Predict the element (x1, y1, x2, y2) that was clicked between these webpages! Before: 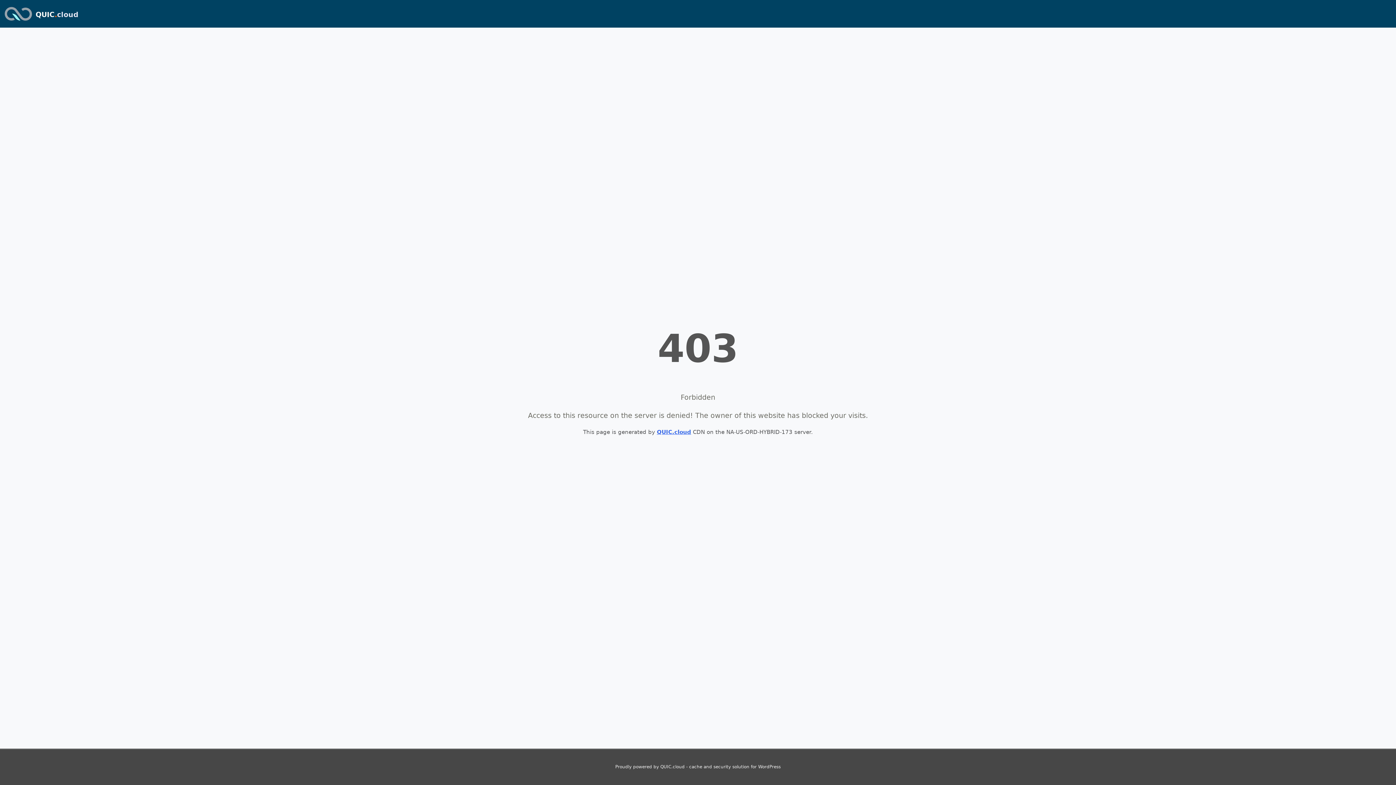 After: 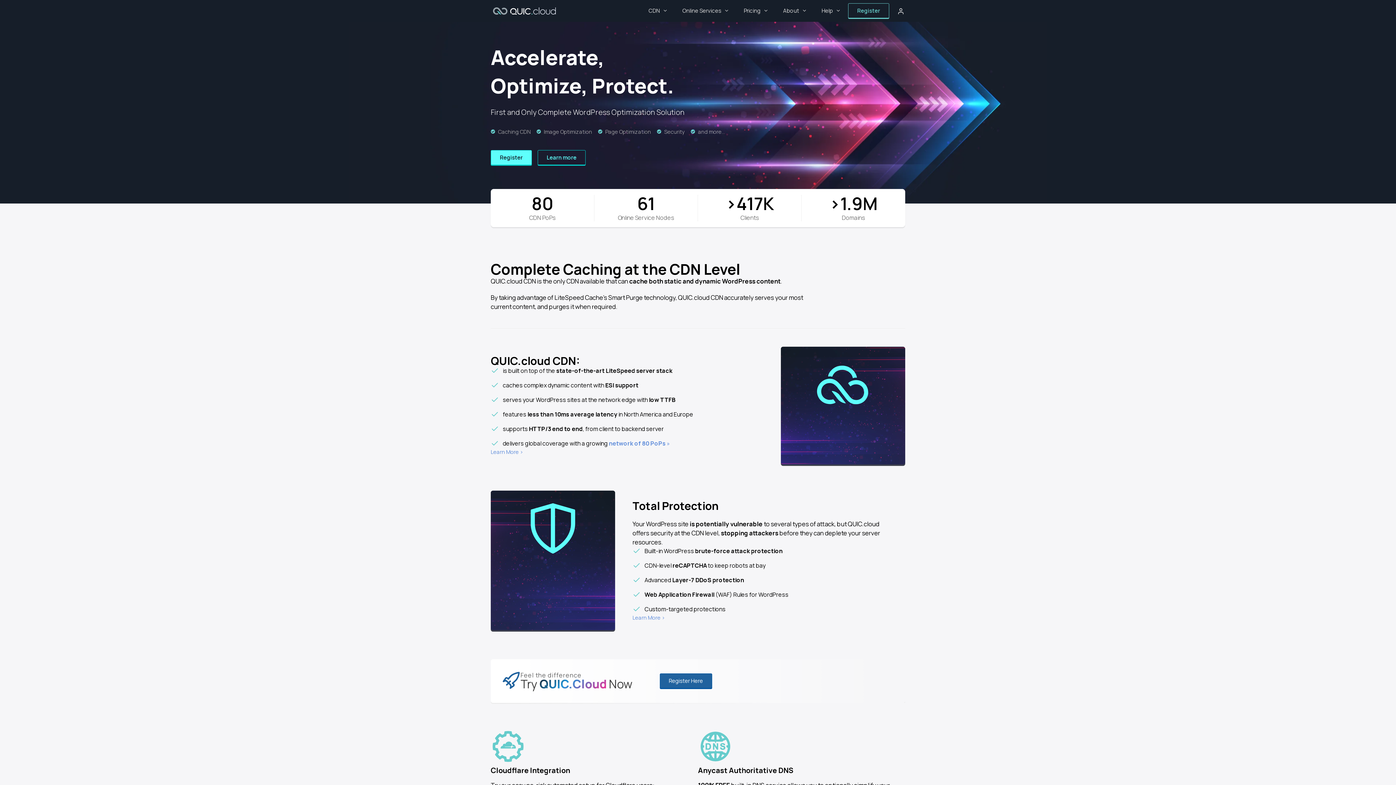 Action: label: QUIC.cloud bbox: (657, 429, 691, 435)